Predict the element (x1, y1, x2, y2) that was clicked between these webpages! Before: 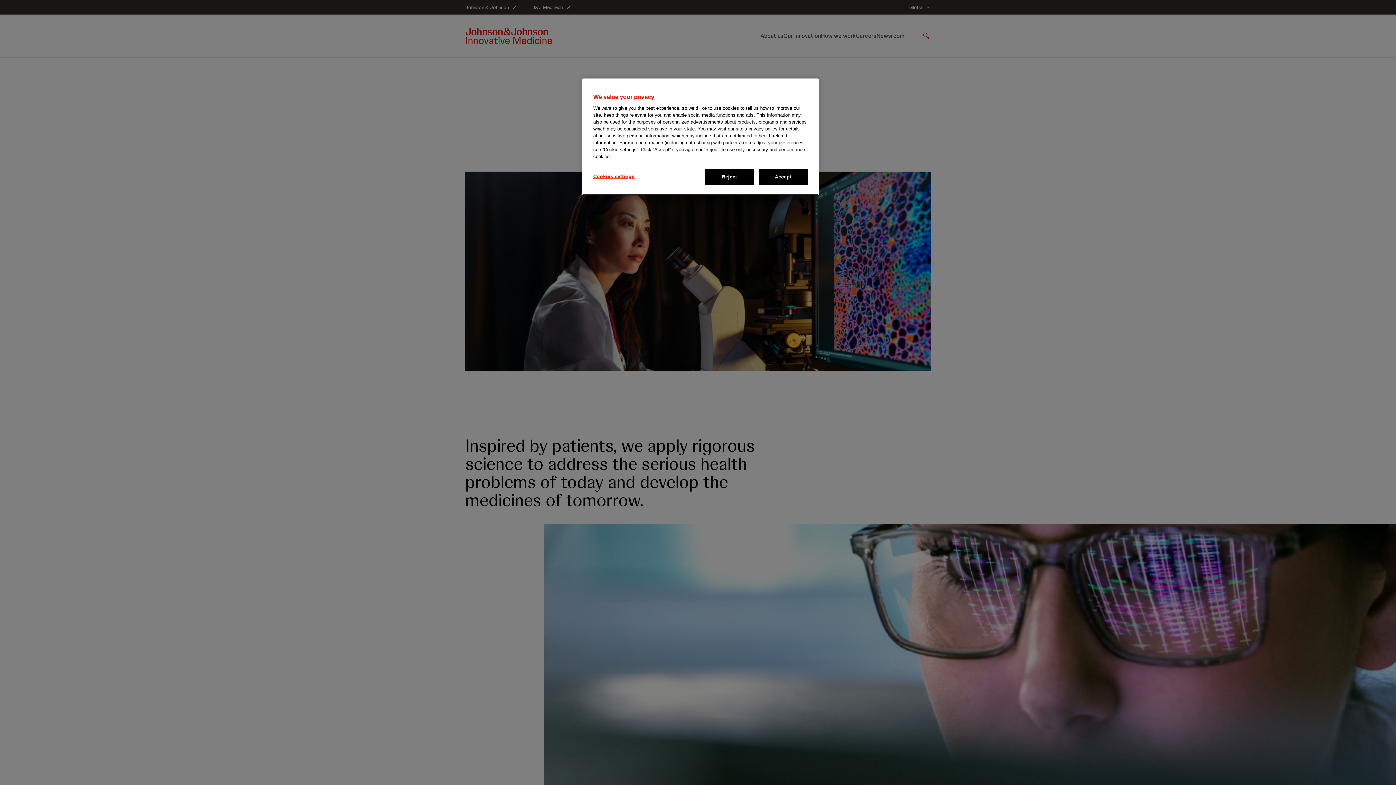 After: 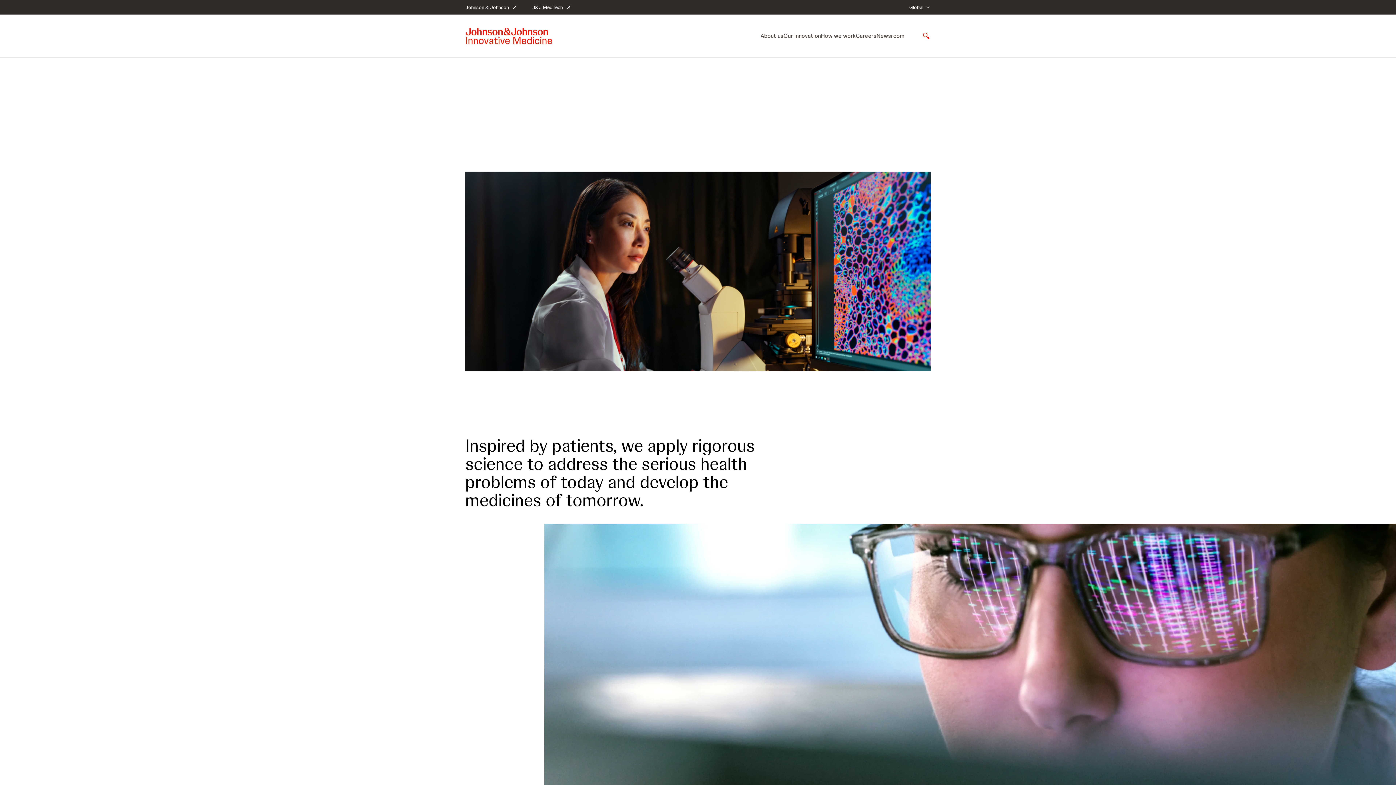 Action: label: Reject bbox: (705, 169, 754, 185)